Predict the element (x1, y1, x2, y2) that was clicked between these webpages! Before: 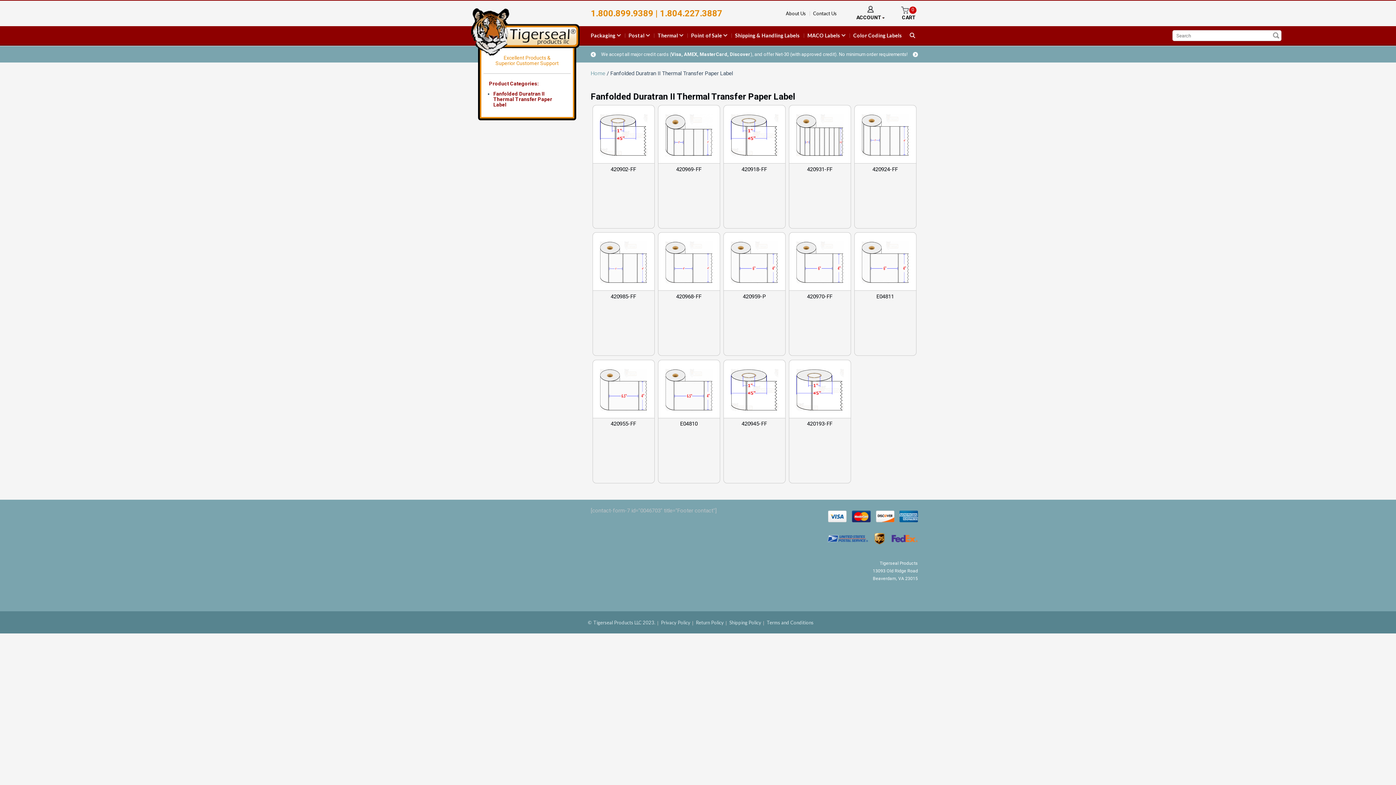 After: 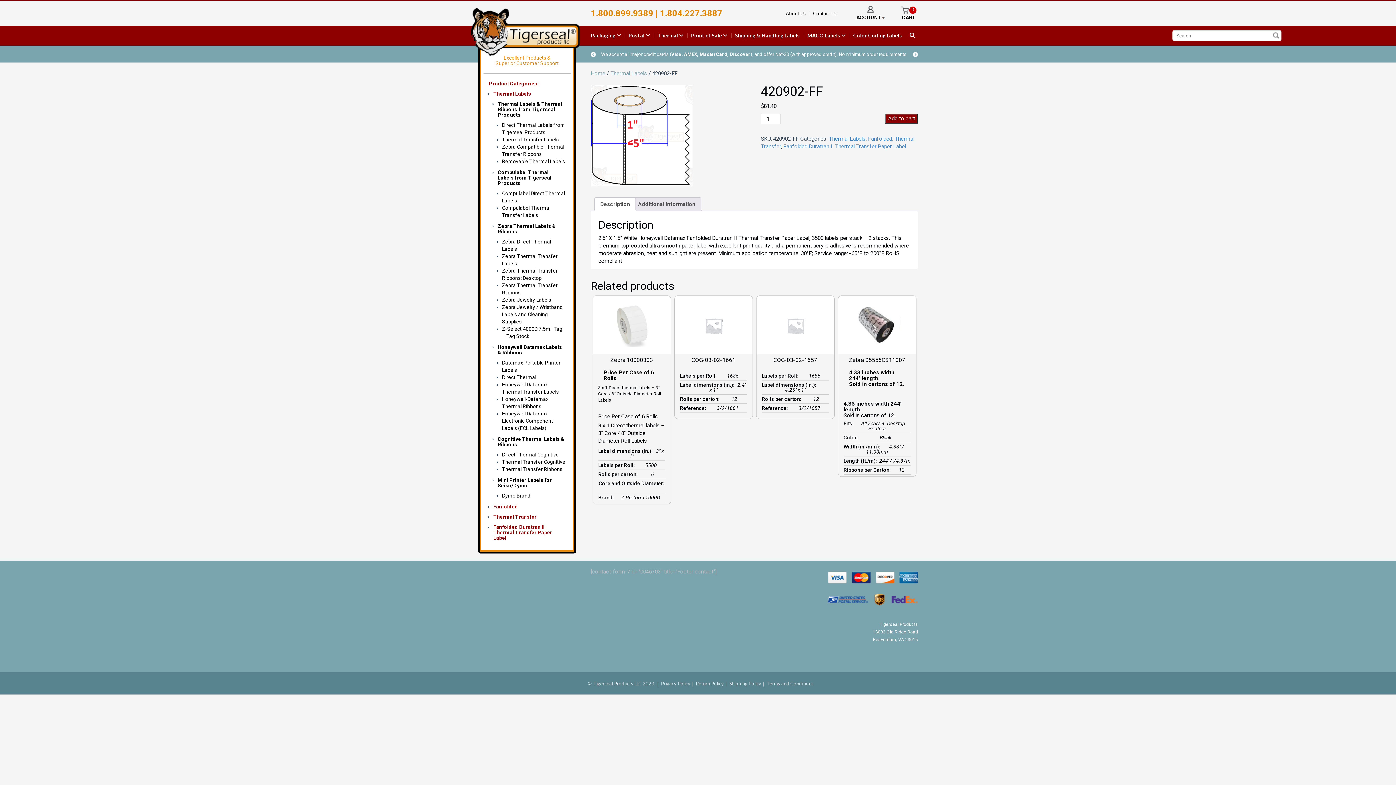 Action: label: 420902-FF bbox: (592, 163, 654, 174)